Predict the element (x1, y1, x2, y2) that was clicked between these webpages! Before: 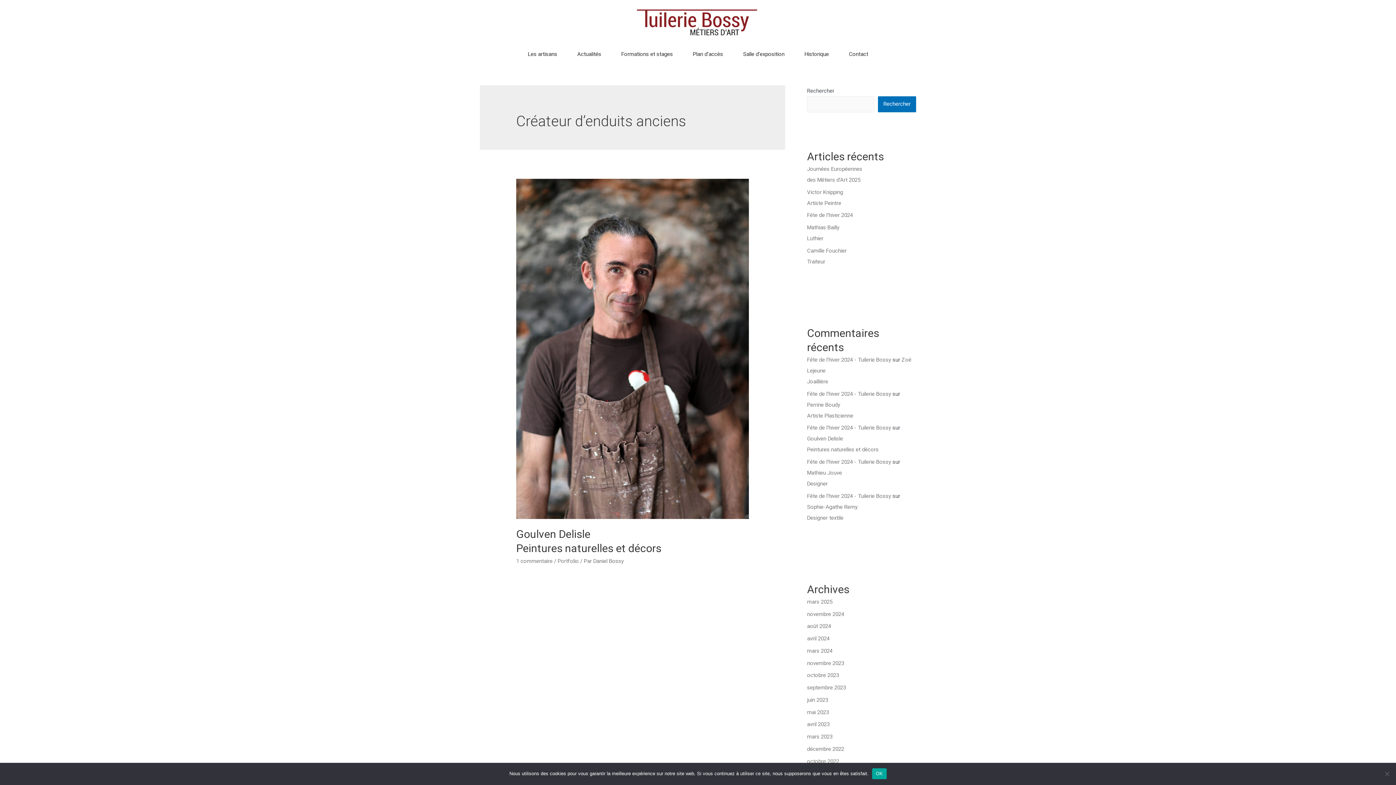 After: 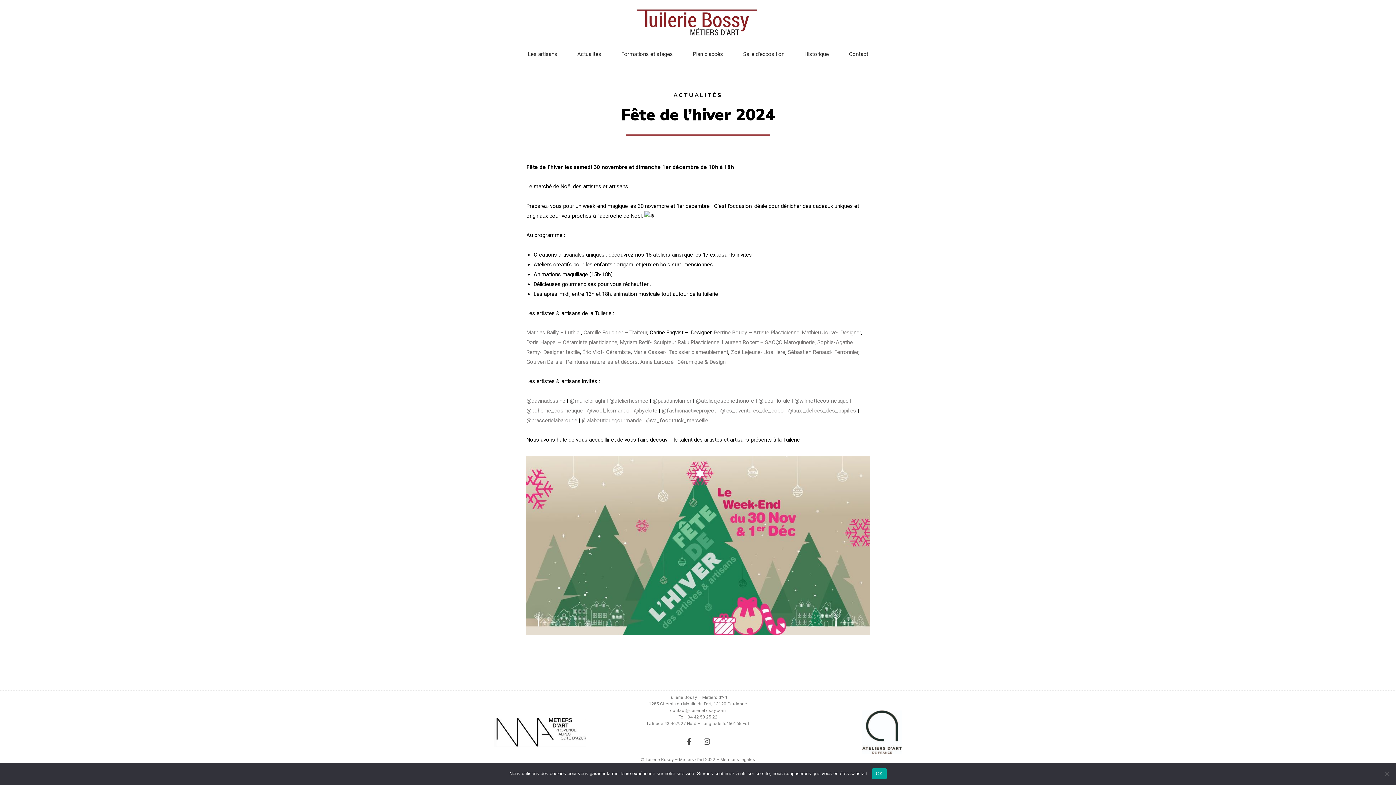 Action: label: Fête de l’hiver 2024 - Tuilerie Bossy bbox: (807, 424, 891, 431)